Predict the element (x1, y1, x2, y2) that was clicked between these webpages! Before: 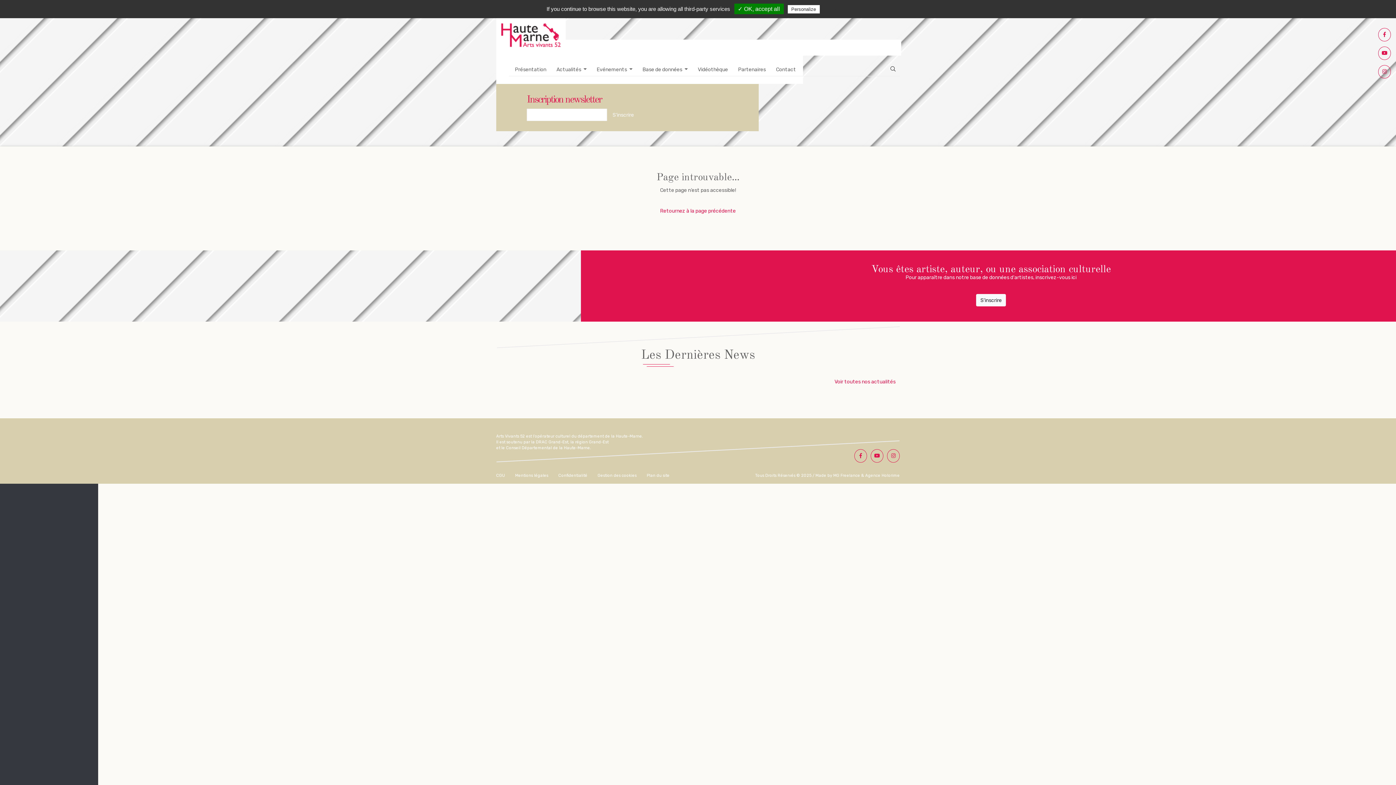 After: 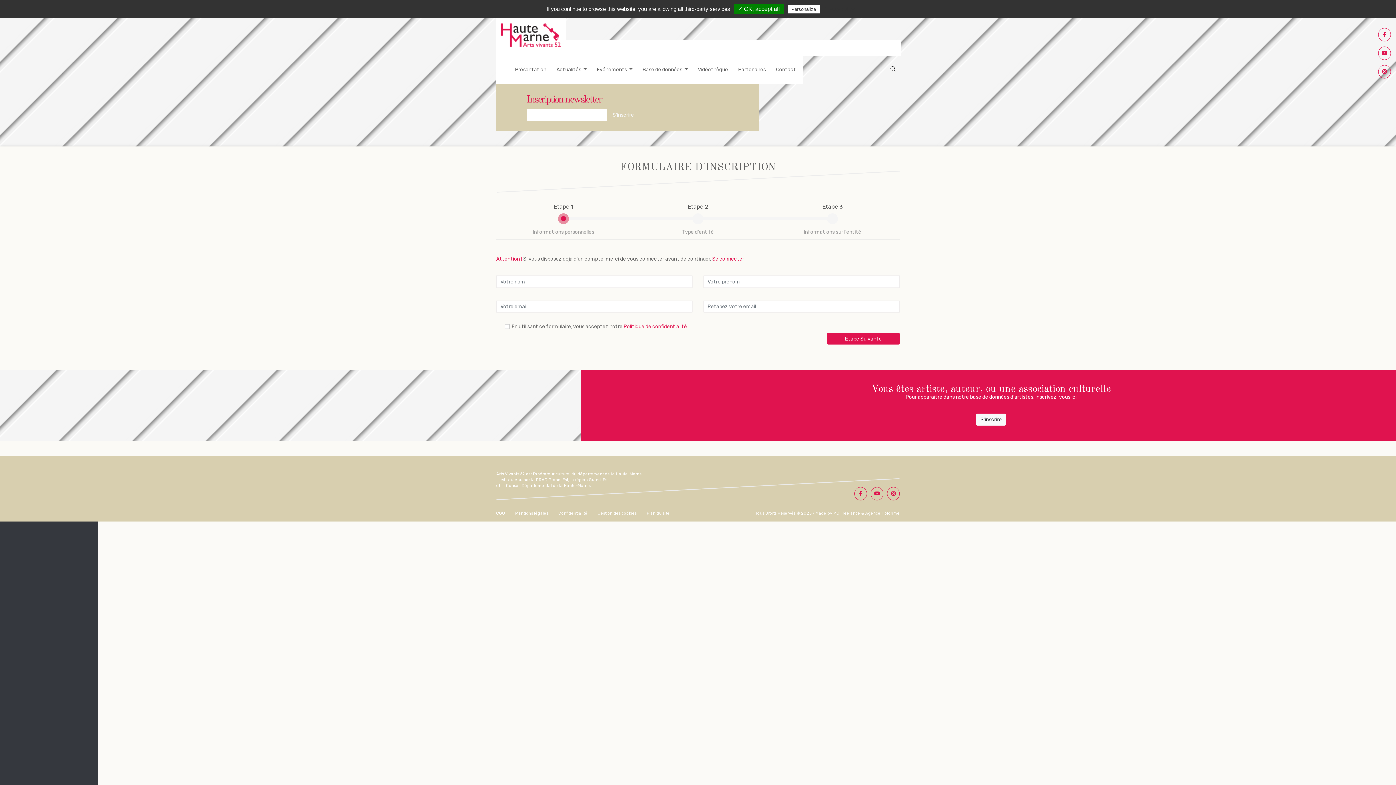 Action: label: S'inscrire bbox: (976, 294, 1006, 306)